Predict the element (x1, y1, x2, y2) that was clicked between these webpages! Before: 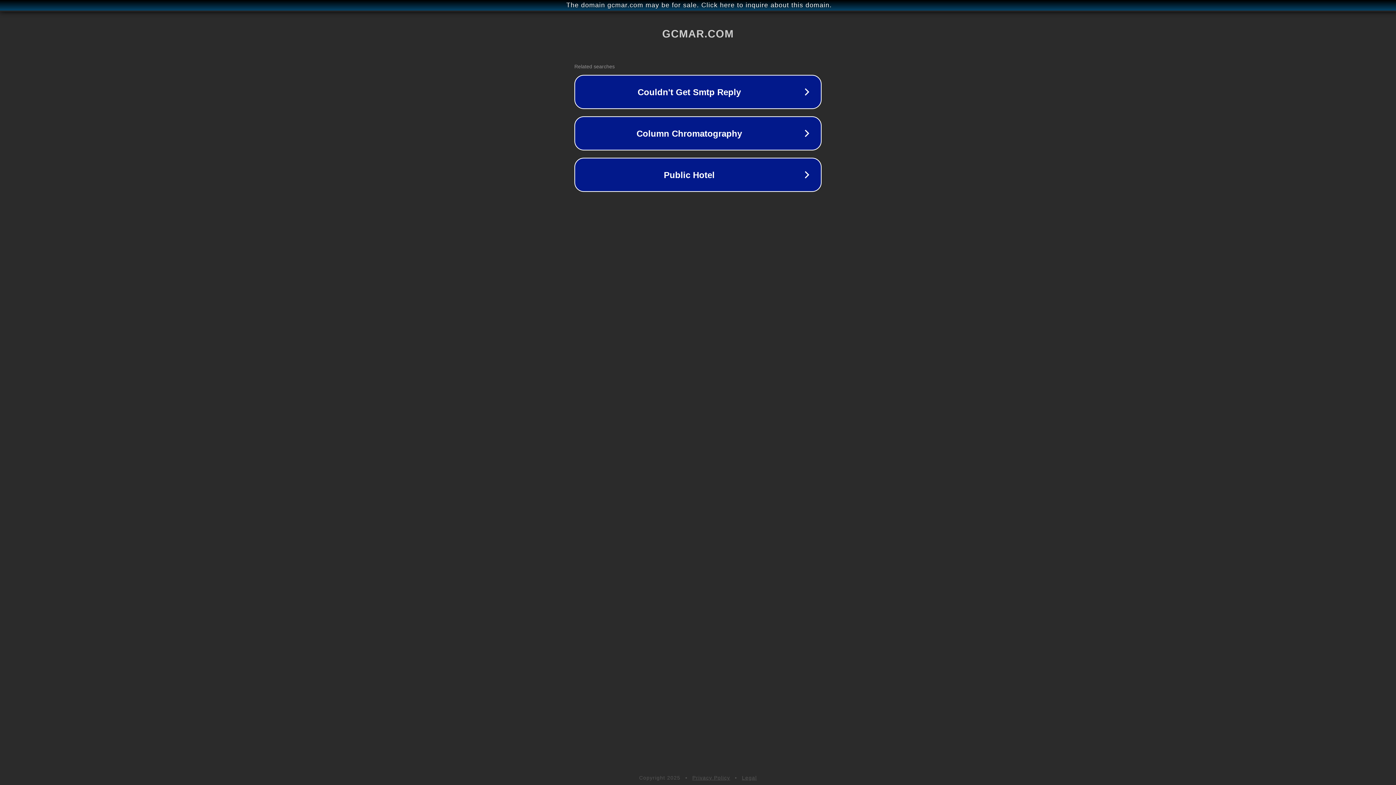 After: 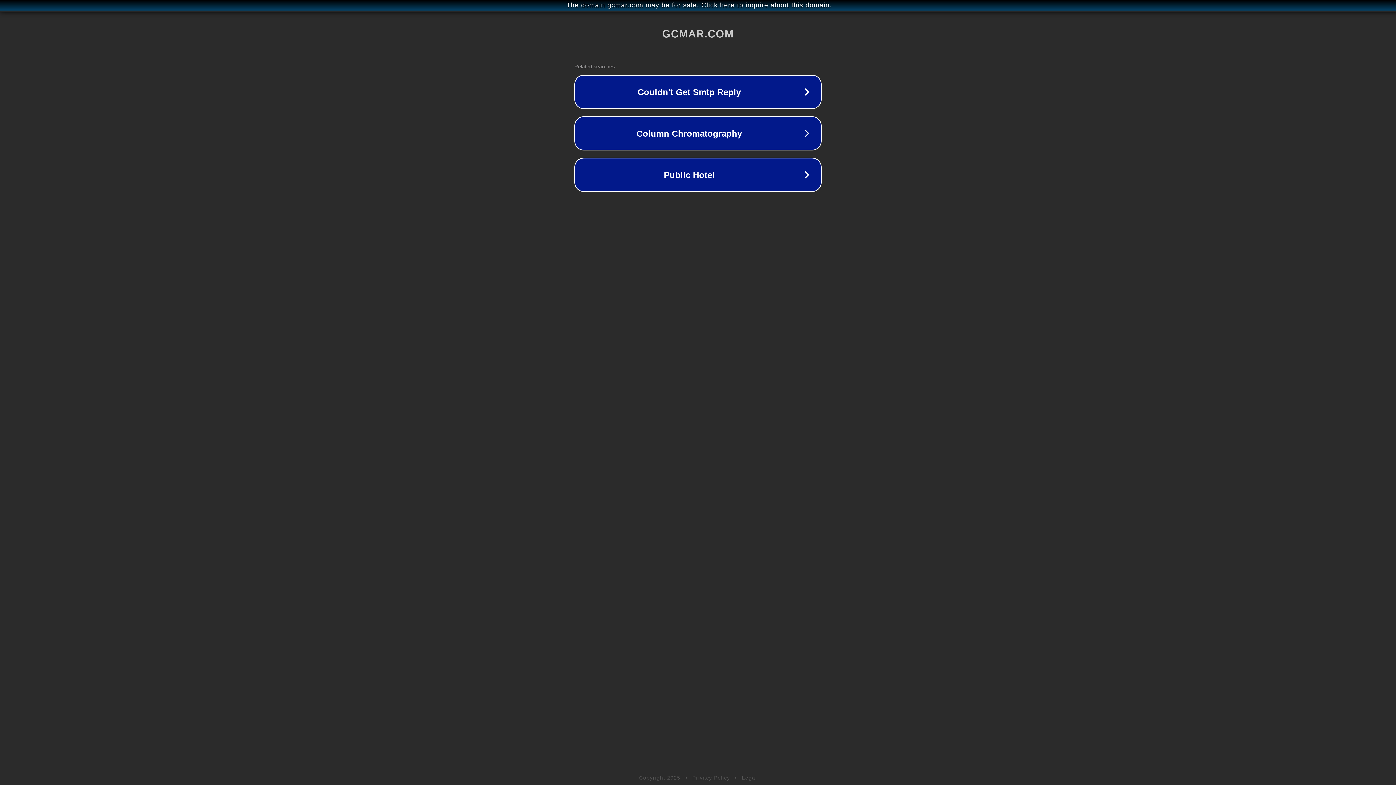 Action: label: Privacy Policy bbox: (692, 775, 730, 781)